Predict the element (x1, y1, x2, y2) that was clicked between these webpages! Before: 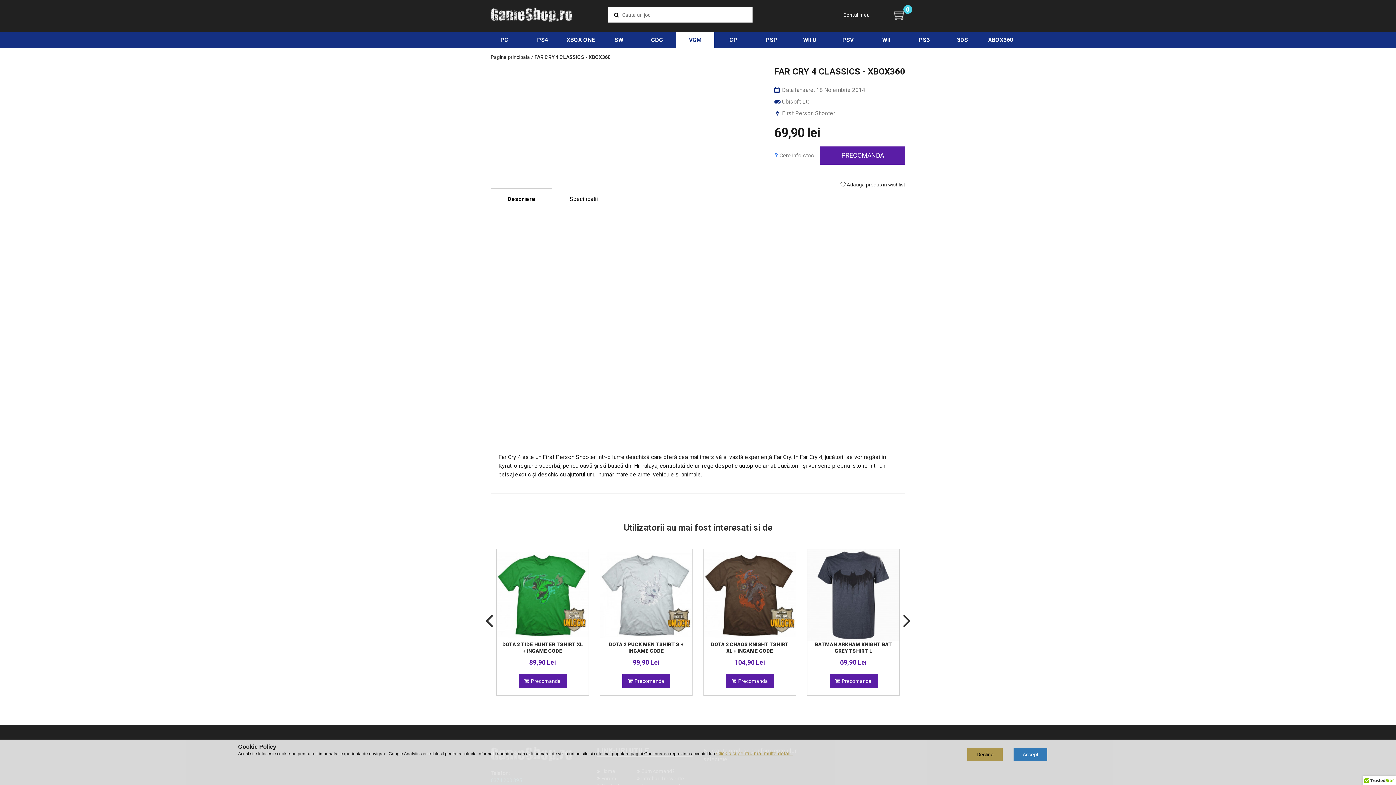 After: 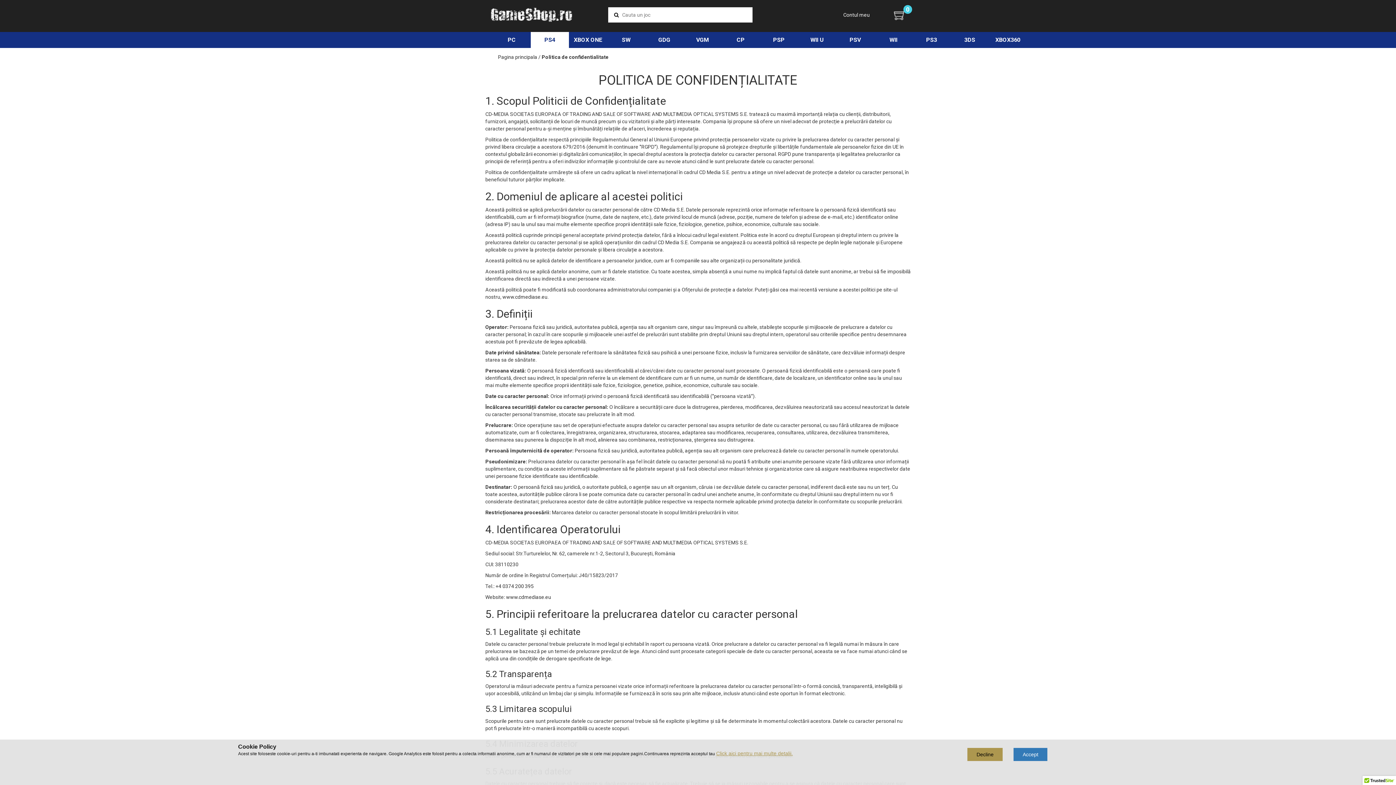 Action: label: Click aici pentru mai multe detalii. bbox: (716, 751, 793, 756)